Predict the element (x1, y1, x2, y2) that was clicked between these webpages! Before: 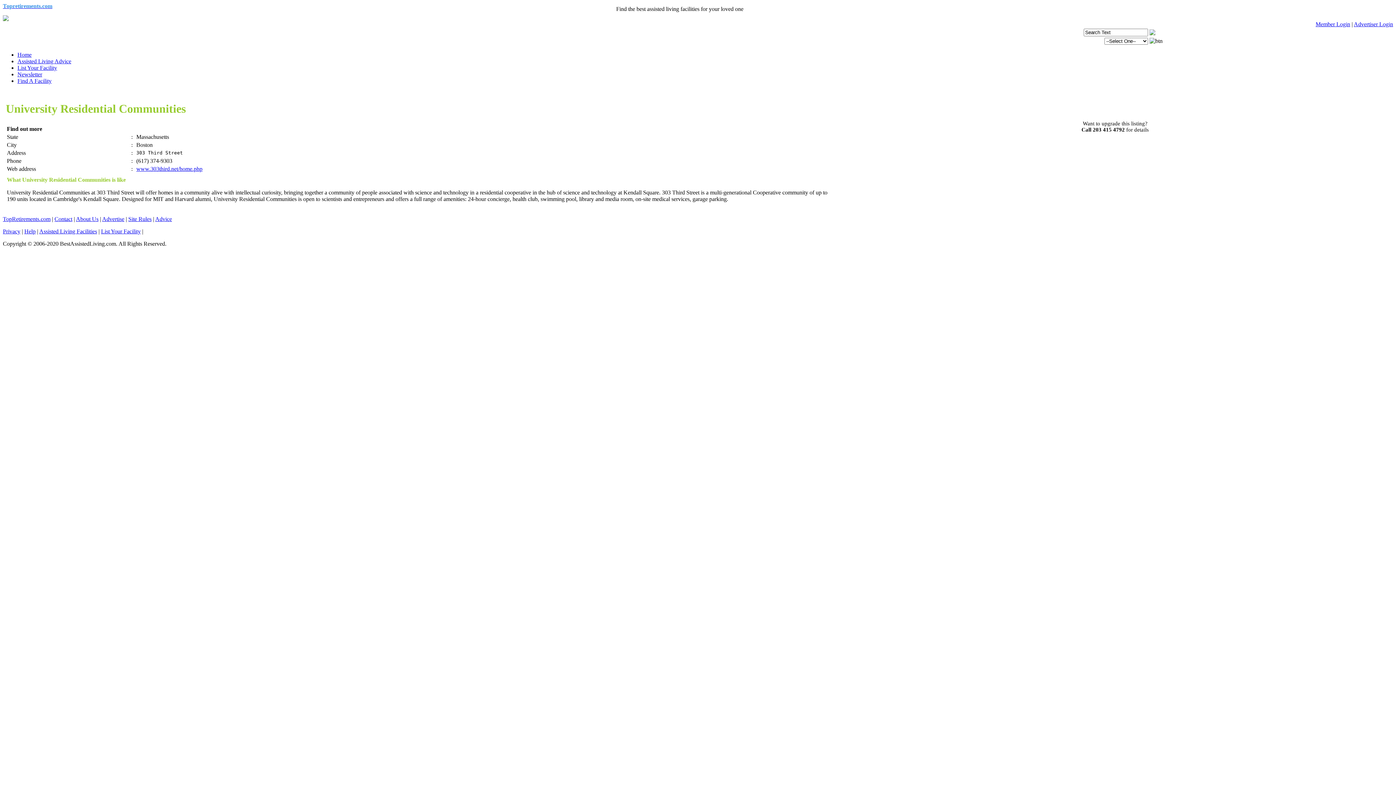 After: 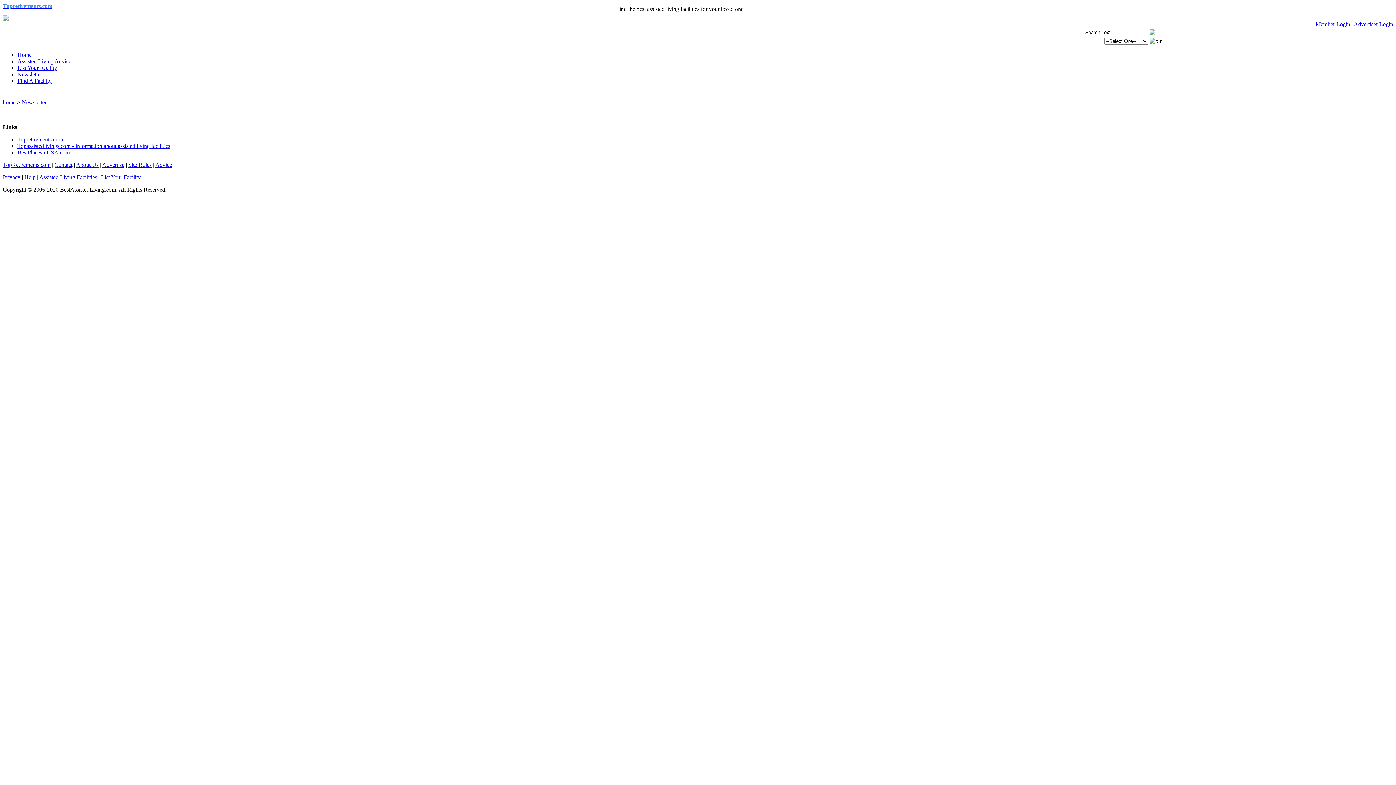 Action: label: Newsletter bbox: (17, 71, 42, 77)